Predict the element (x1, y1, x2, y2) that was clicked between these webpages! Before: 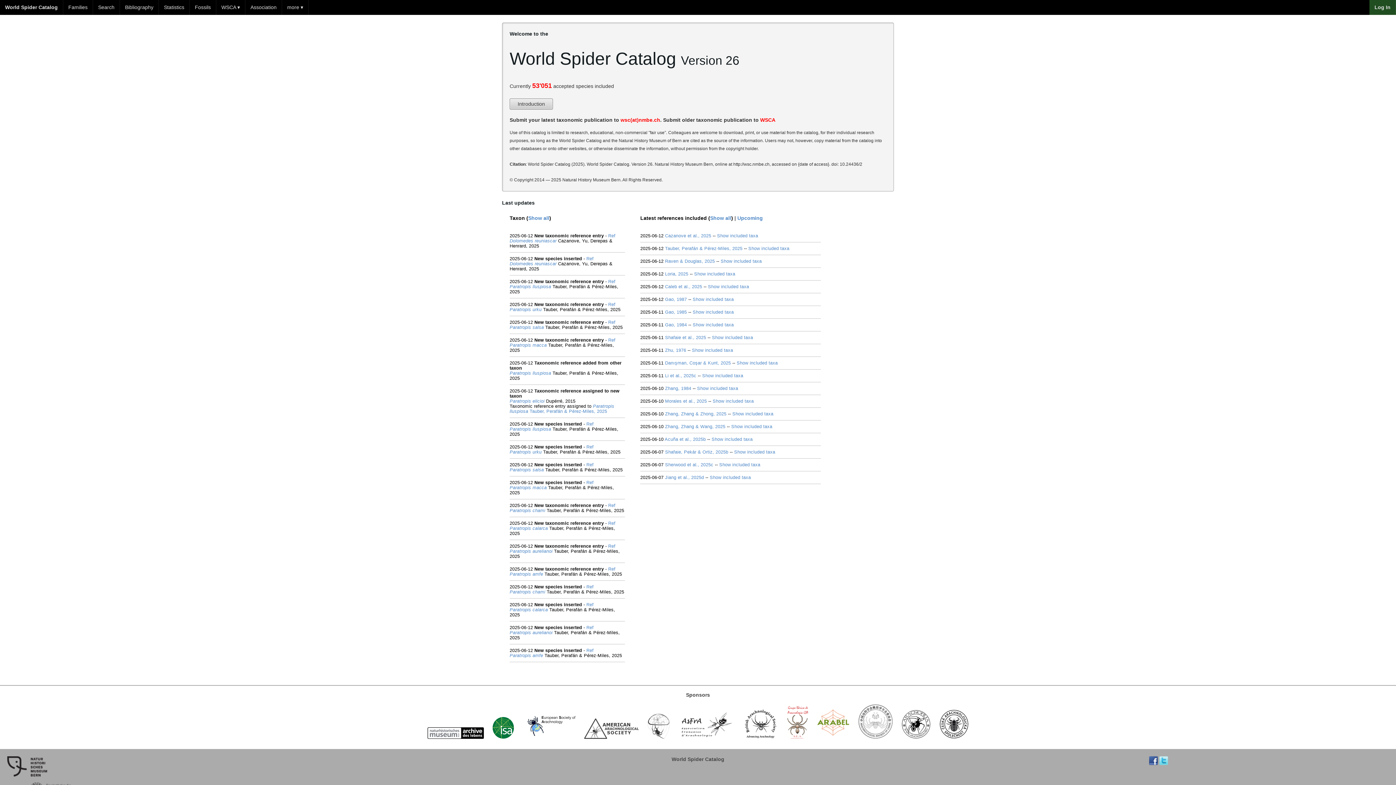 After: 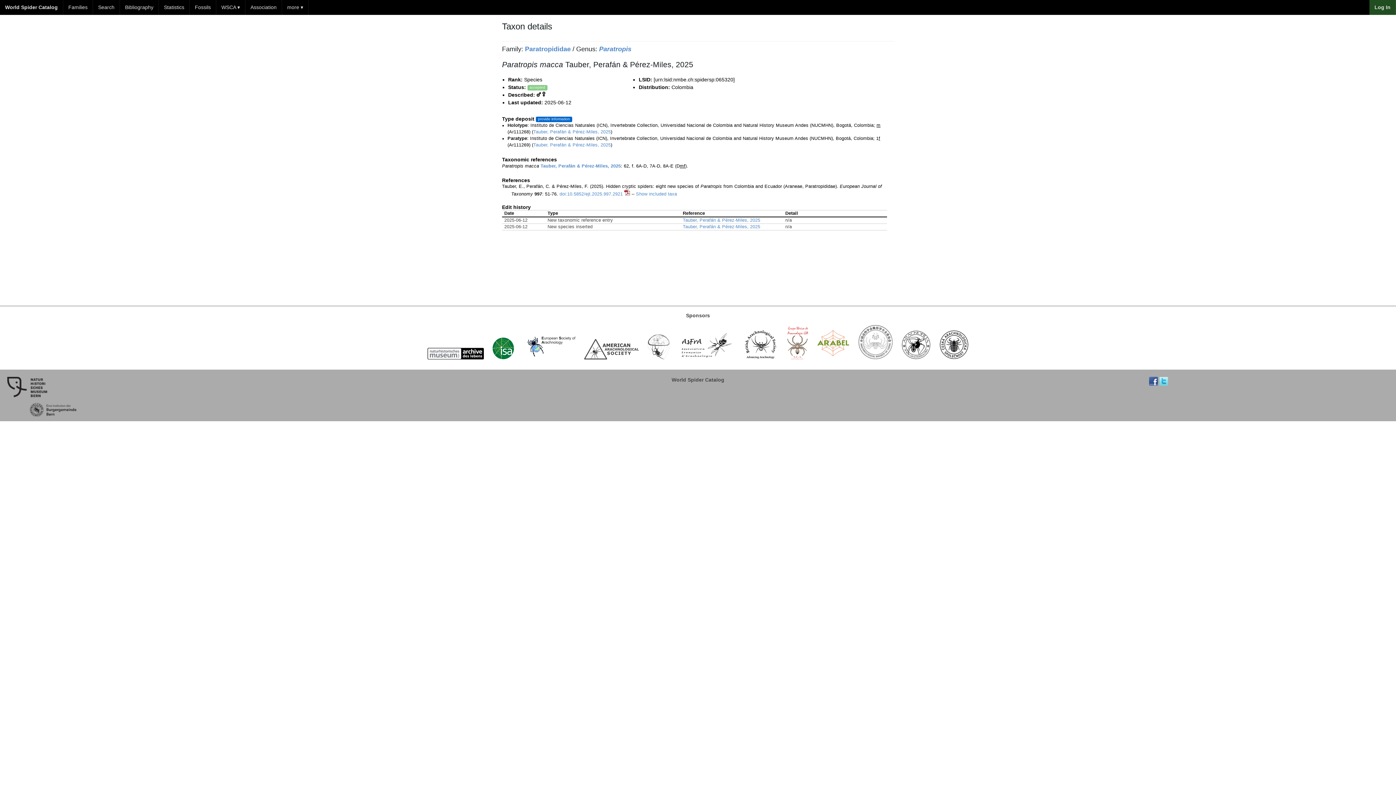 Action: label: Paratropis macca bbox: (509, 485, 546, 490)